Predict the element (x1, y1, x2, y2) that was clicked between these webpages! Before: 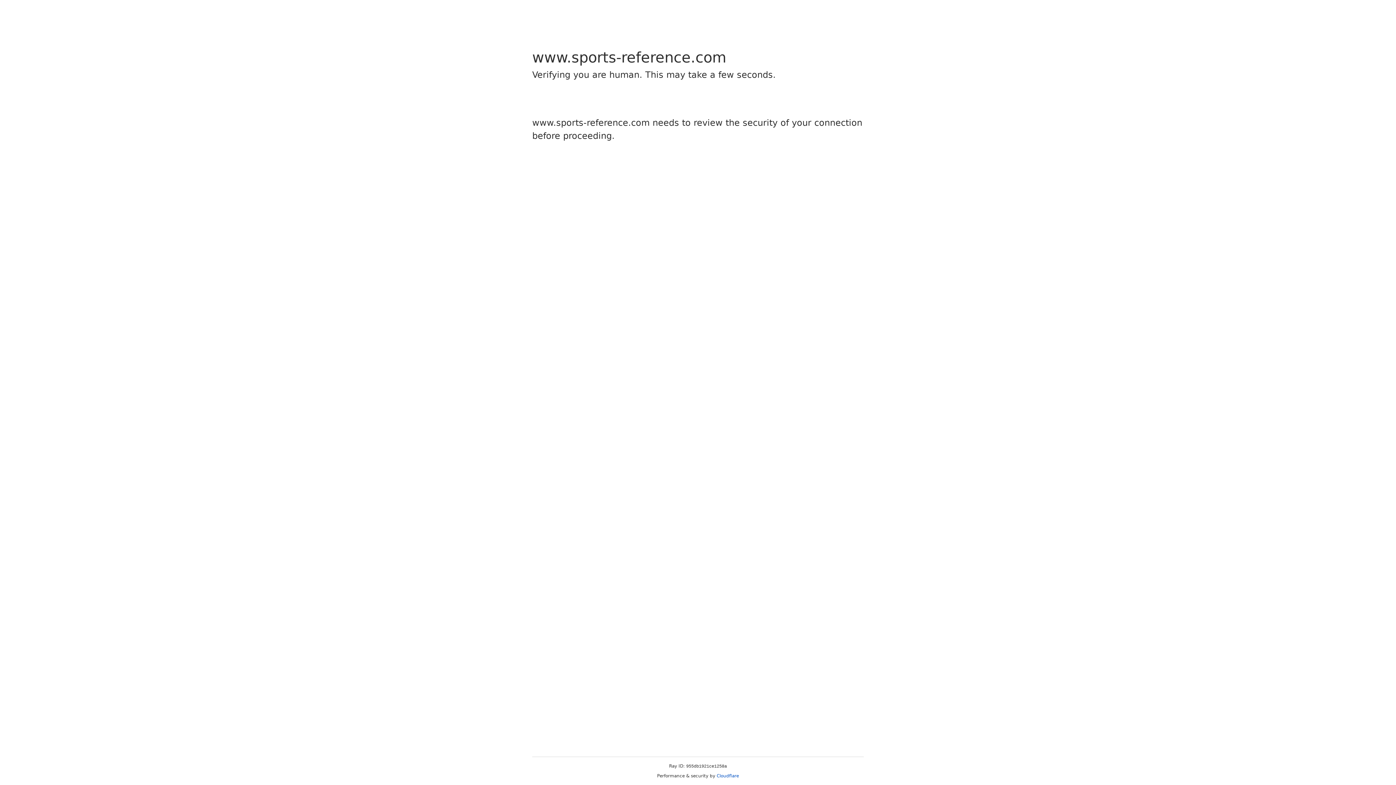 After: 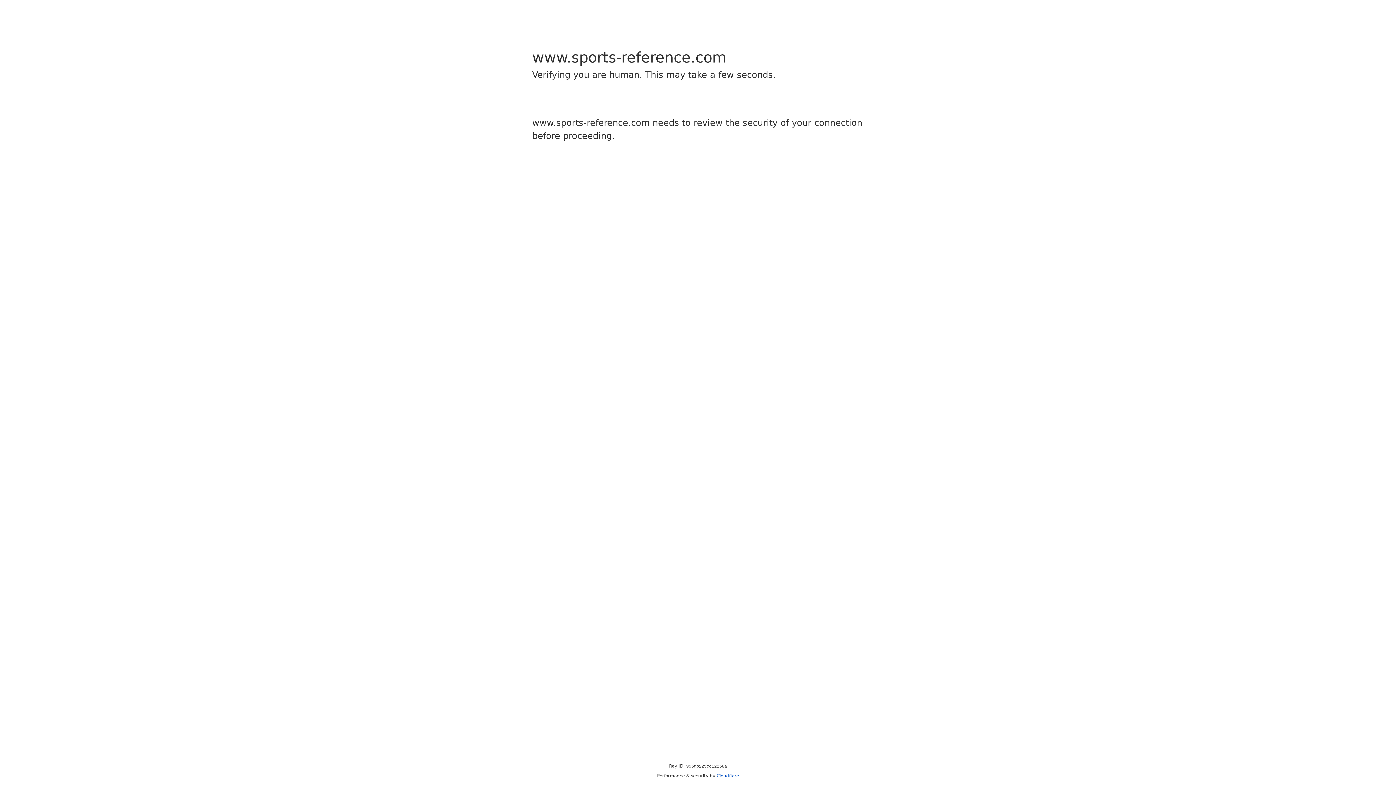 Action: bbox: (716, 773, 739, 778) label: Cloudflare